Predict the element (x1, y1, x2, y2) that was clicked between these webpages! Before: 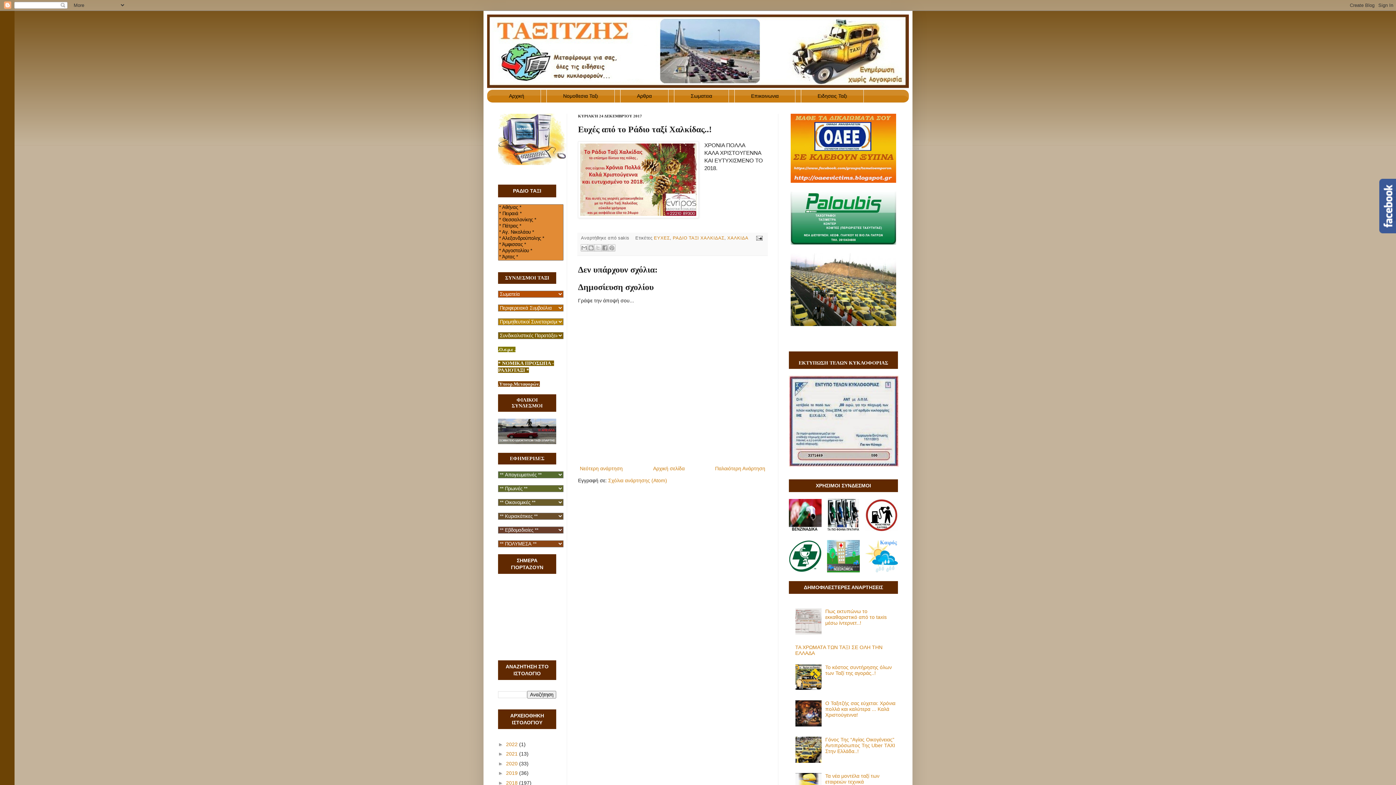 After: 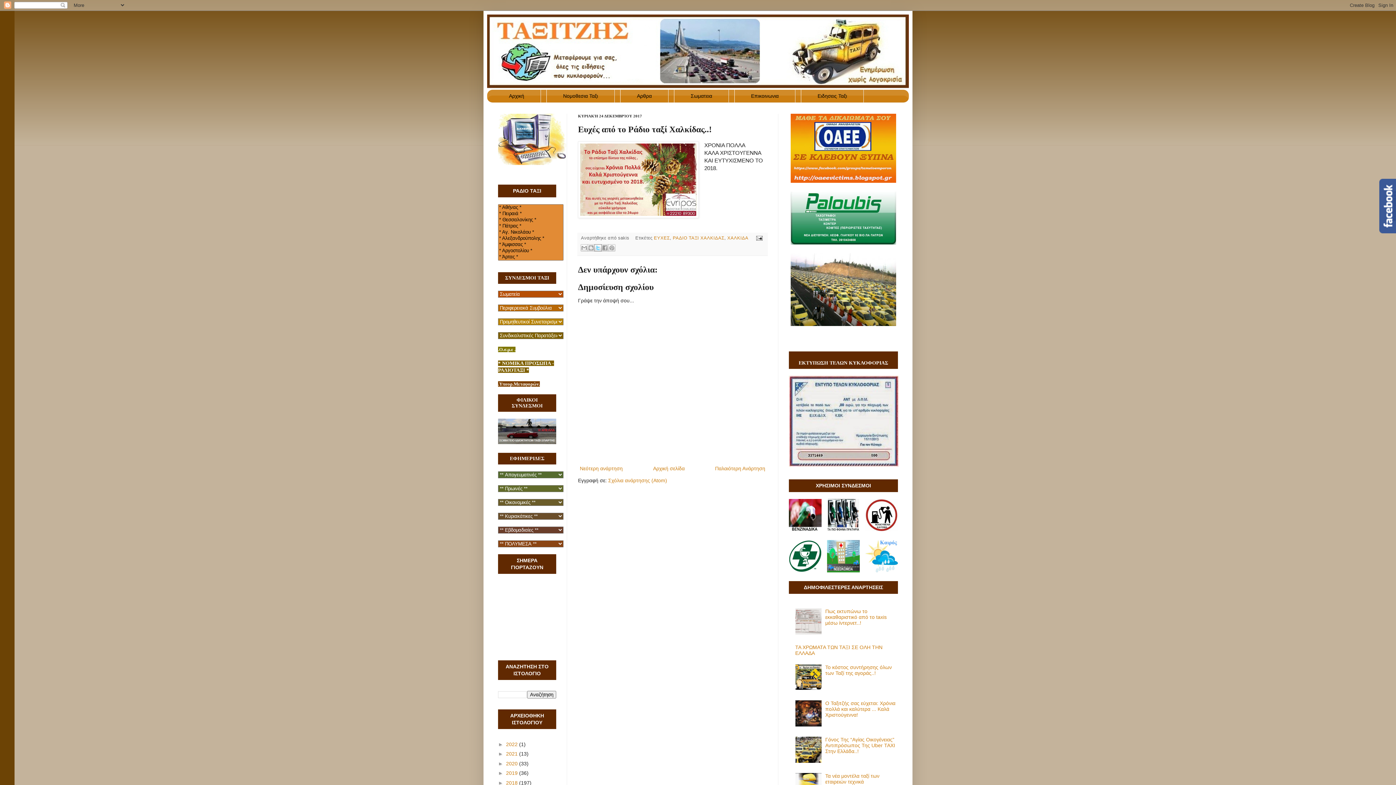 Action: label: Κοινοποίηση στο X bbox: (594, 244, 601, 251)